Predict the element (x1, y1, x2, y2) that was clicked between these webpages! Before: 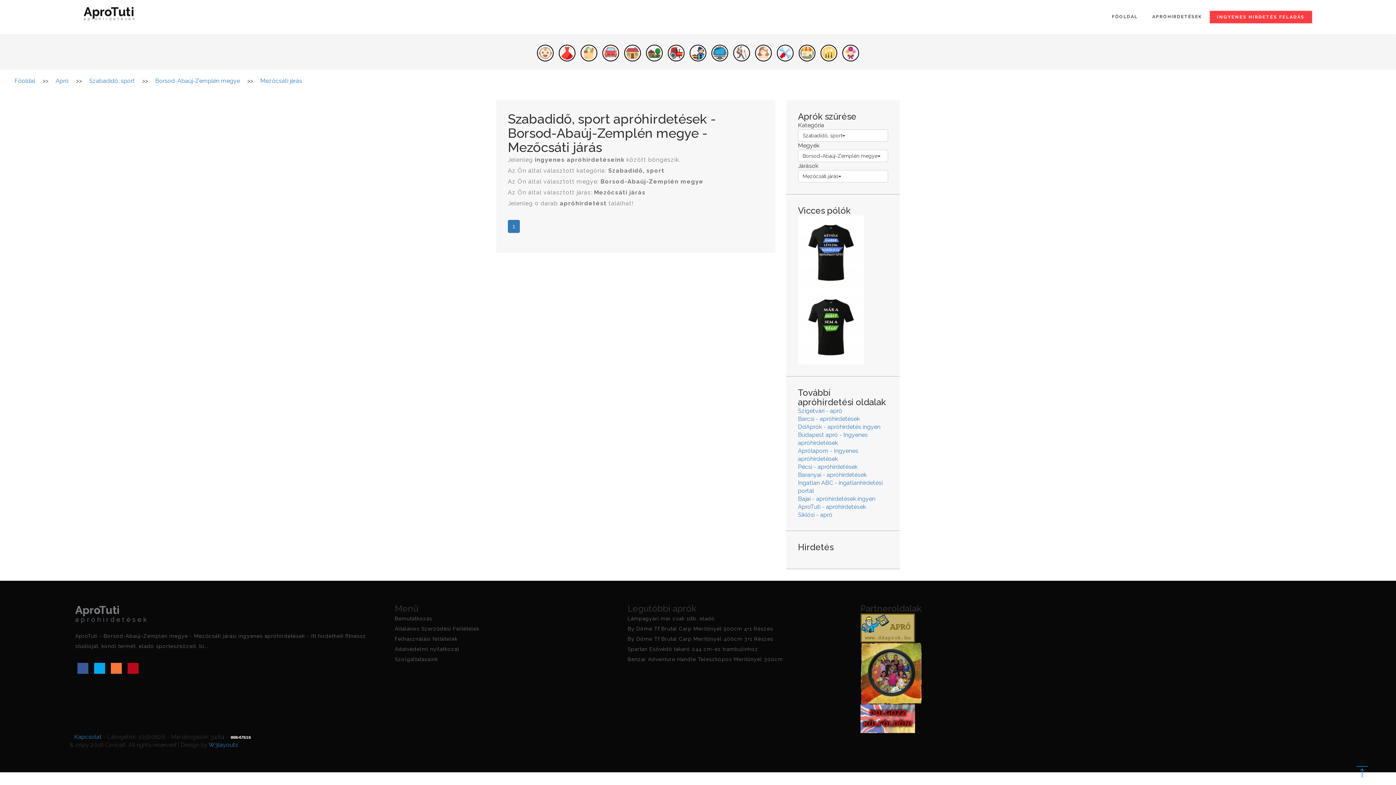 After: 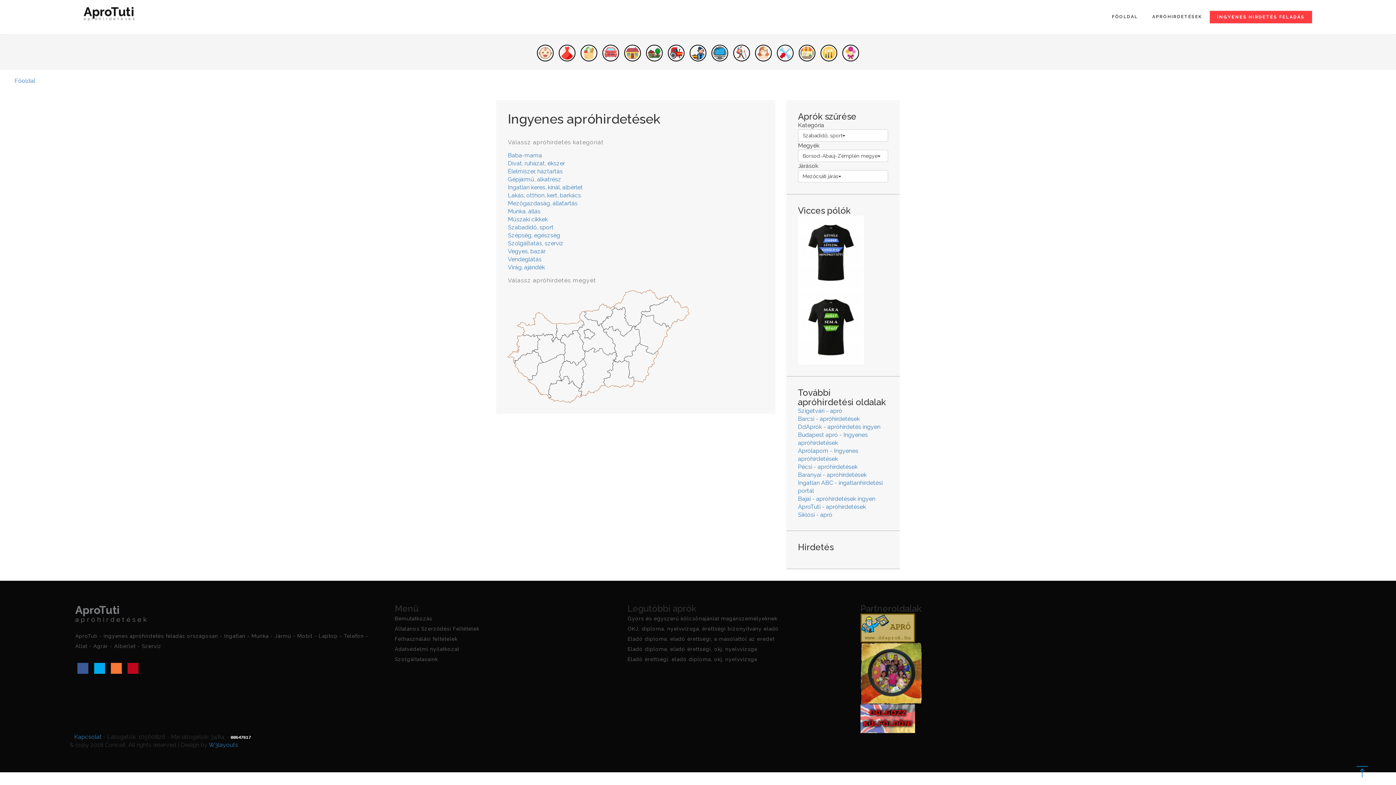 Action: label: AproTuti bbox: (75, 604, 119, 616)